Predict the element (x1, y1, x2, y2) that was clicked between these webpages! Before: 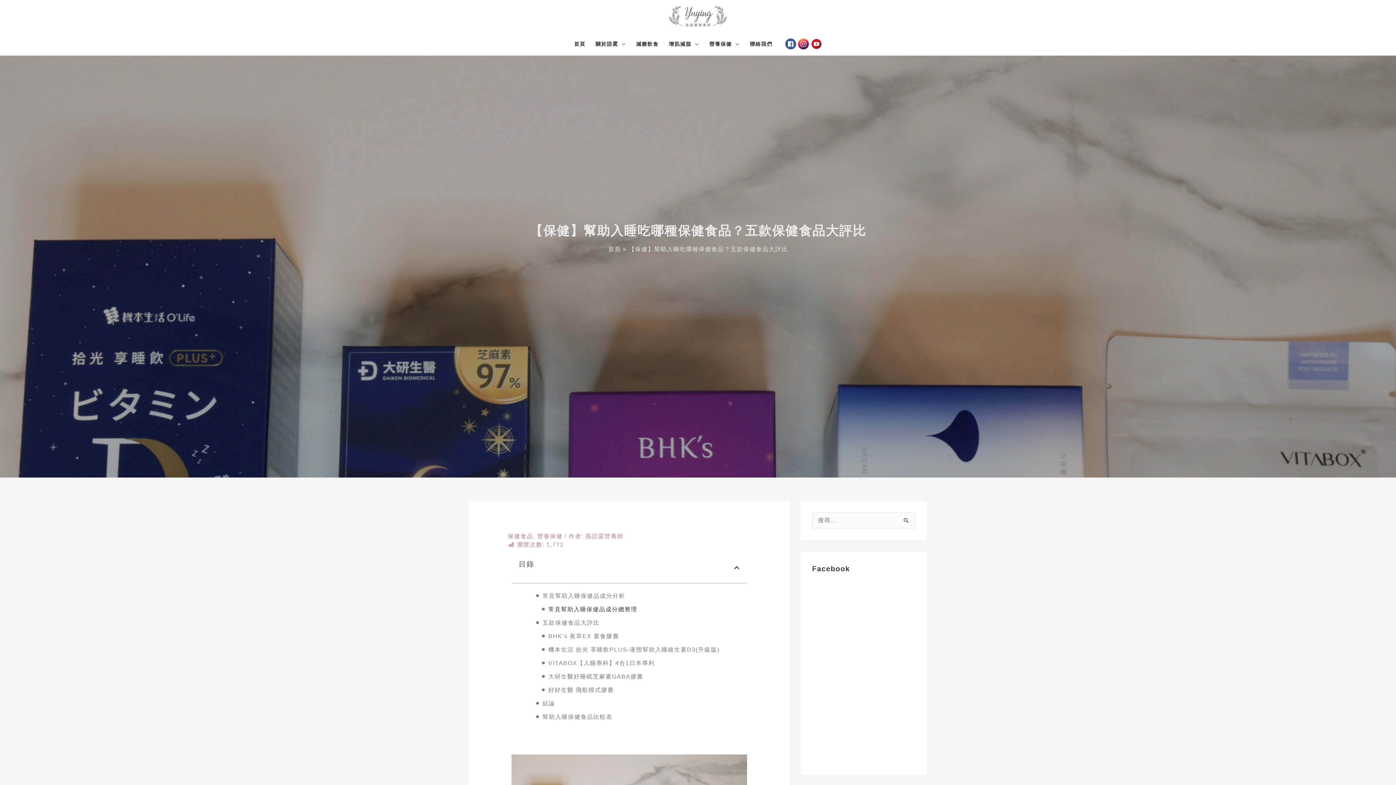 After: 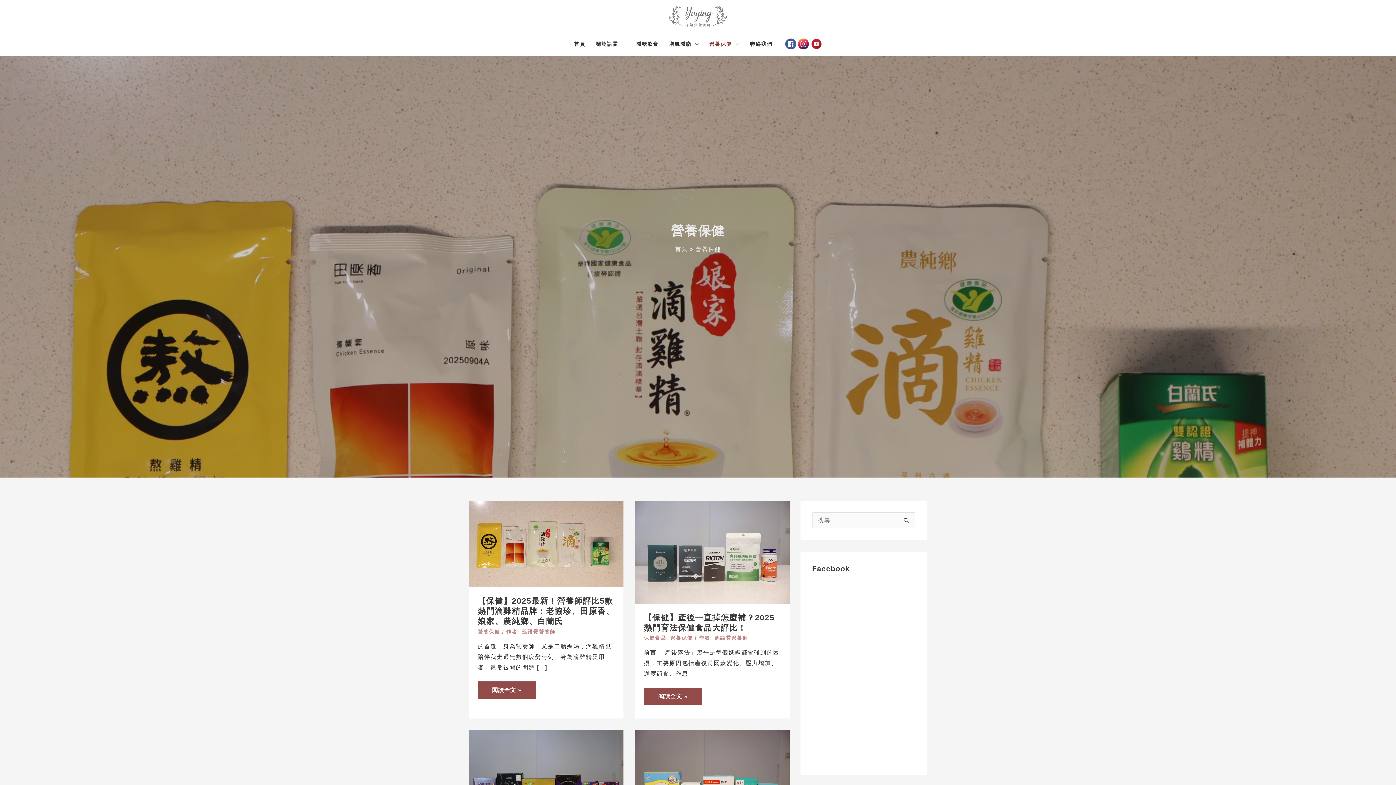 Action: label: 營養保健 bbox: (704, 33, 745, 54)